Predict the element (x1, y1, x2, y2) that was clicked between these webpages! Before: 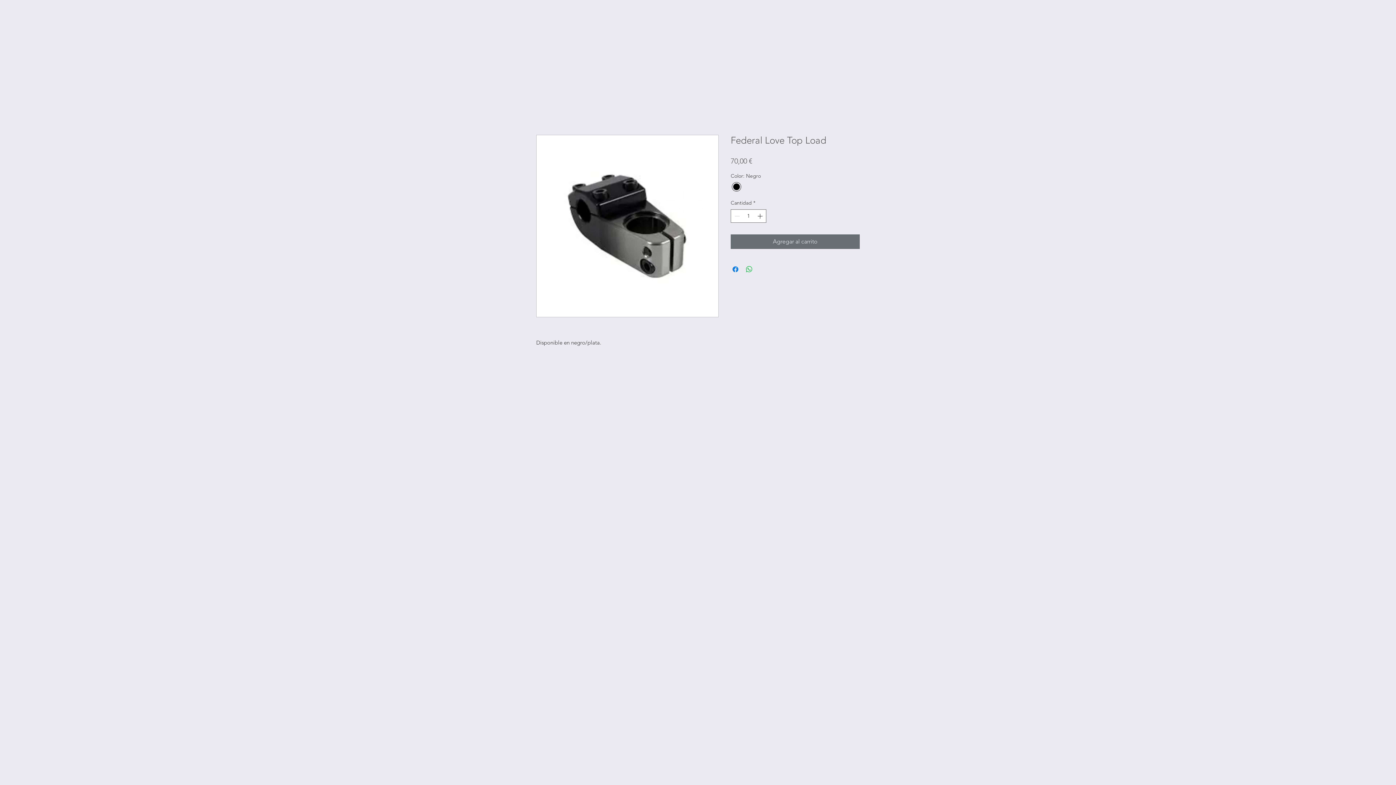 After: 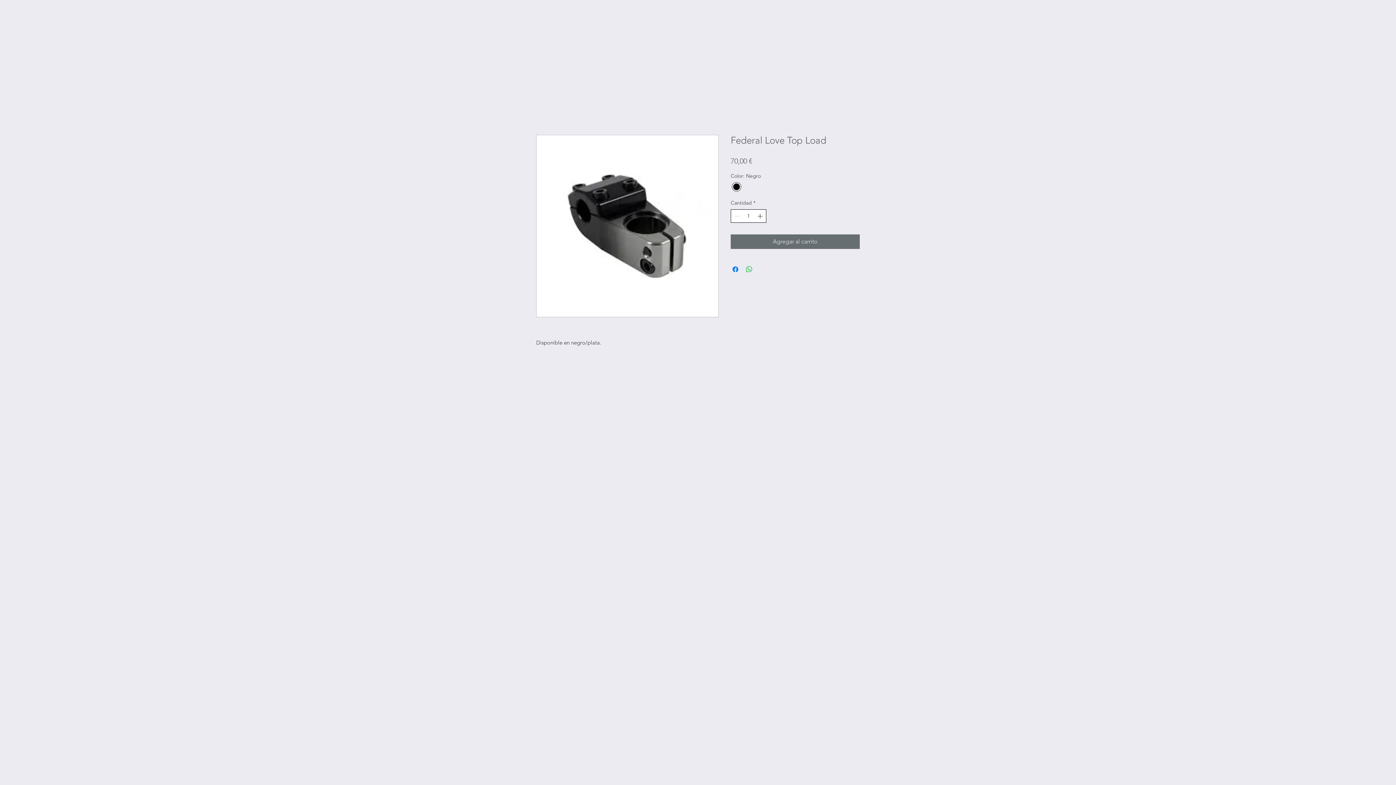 Action: bbox: (756, 209, 765, 222)